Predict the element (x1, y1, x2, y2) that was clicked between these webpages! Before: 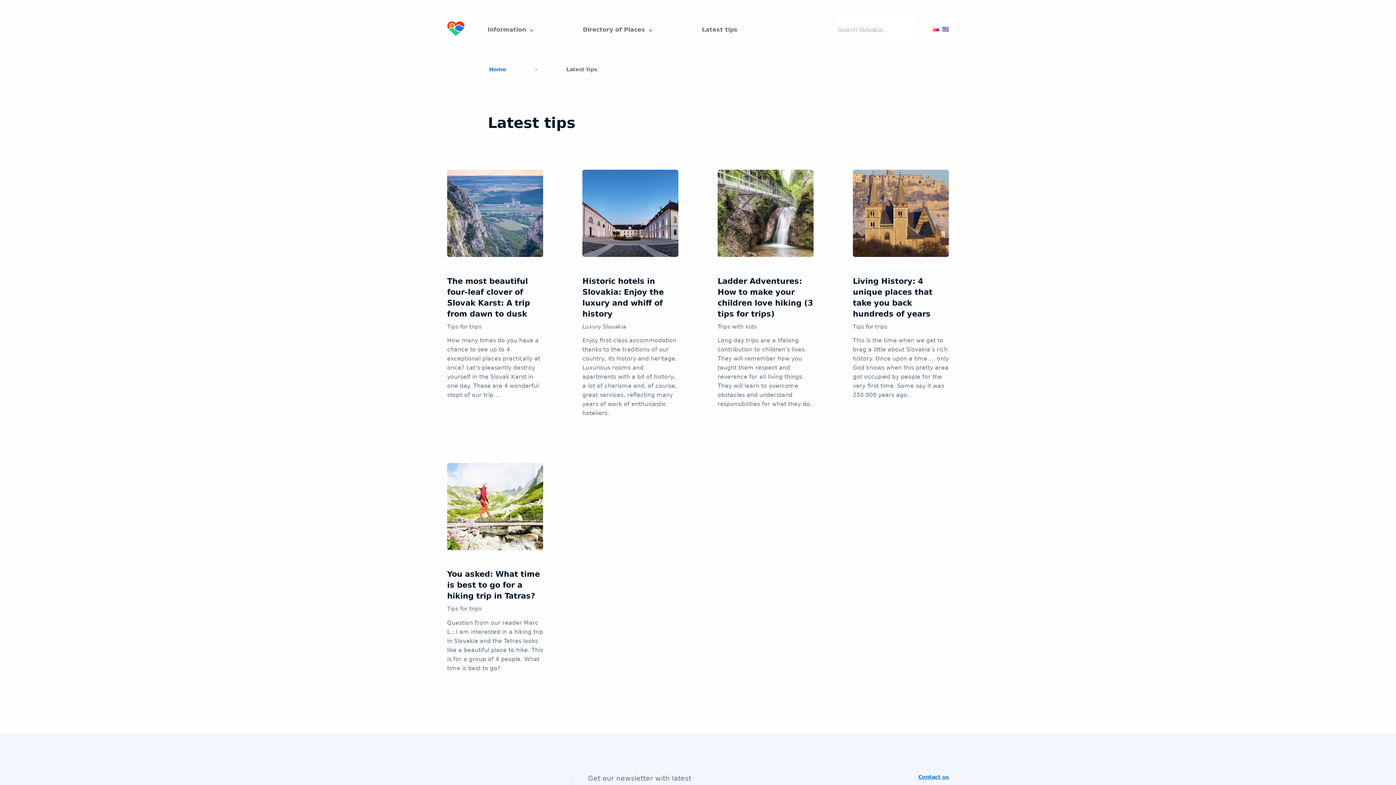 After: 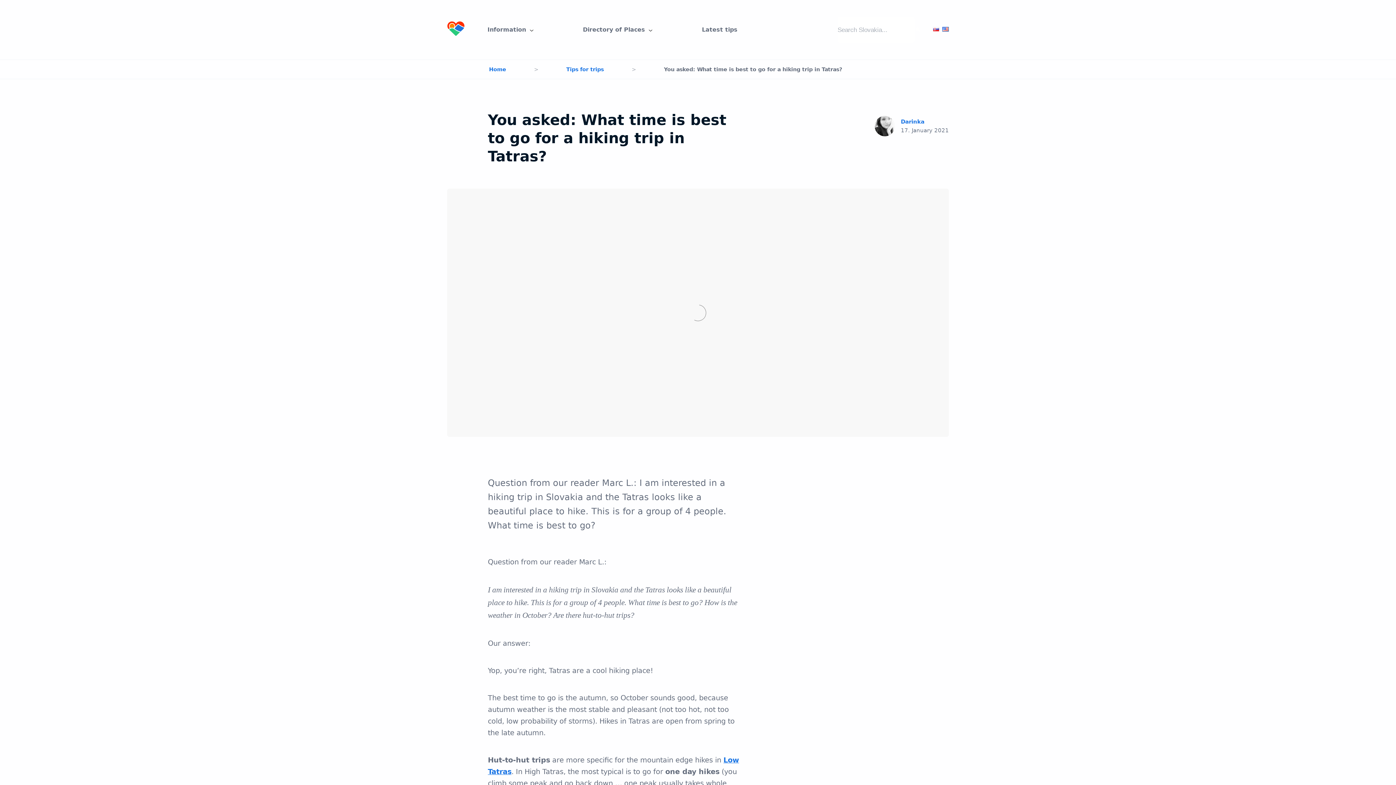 Action: bbox: (447, 463, 543, 550)